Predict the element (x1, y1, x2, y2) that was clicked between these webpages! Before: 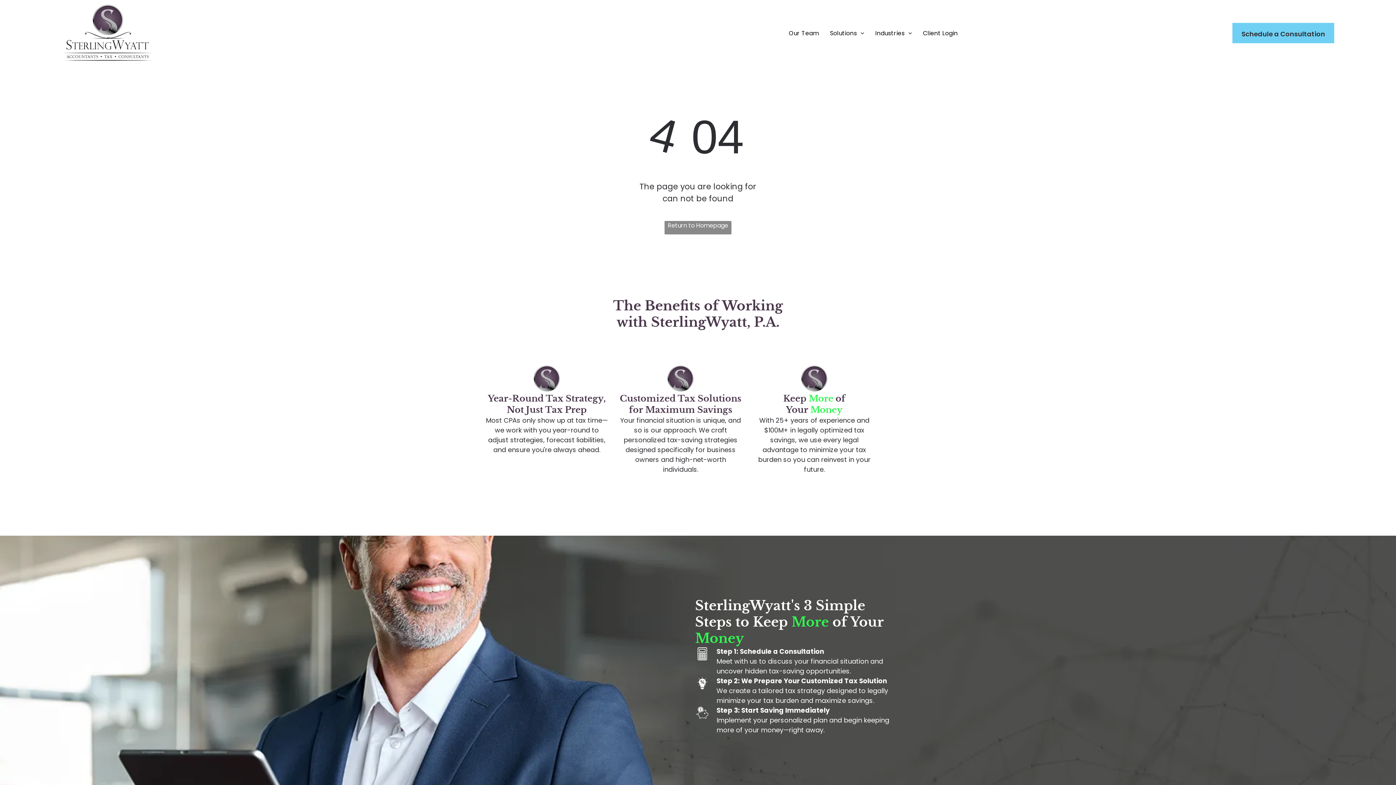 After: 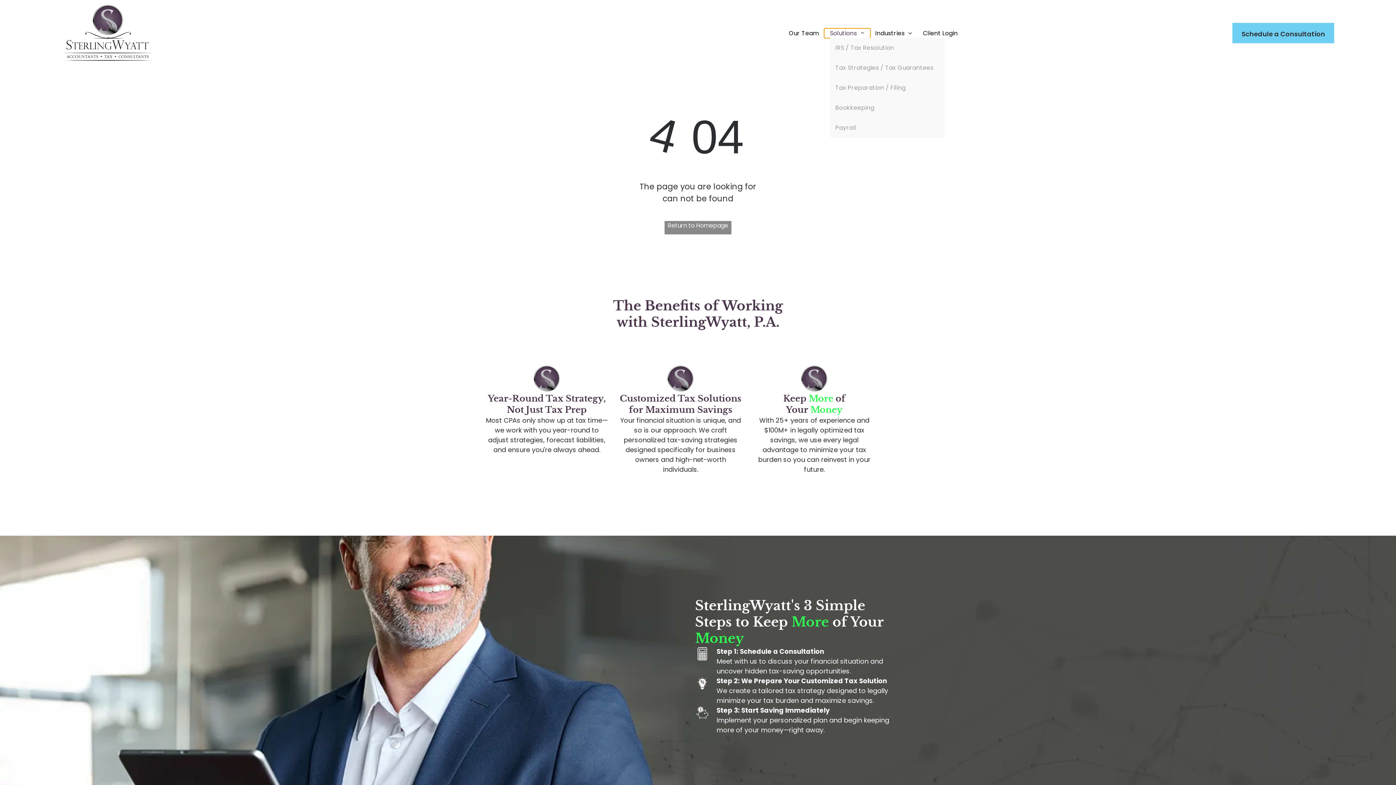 Action: label: Solutions bbox: (824, 28, 870, 37)